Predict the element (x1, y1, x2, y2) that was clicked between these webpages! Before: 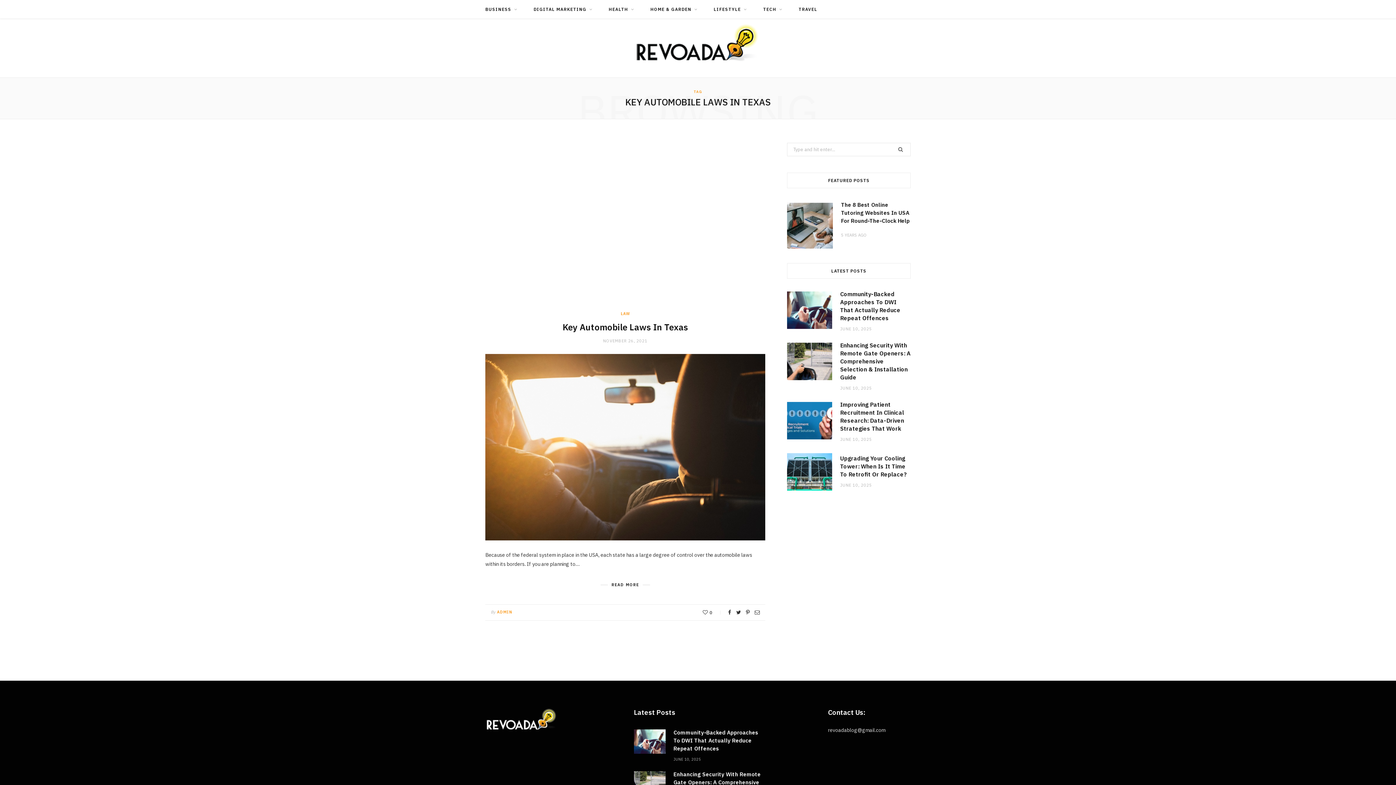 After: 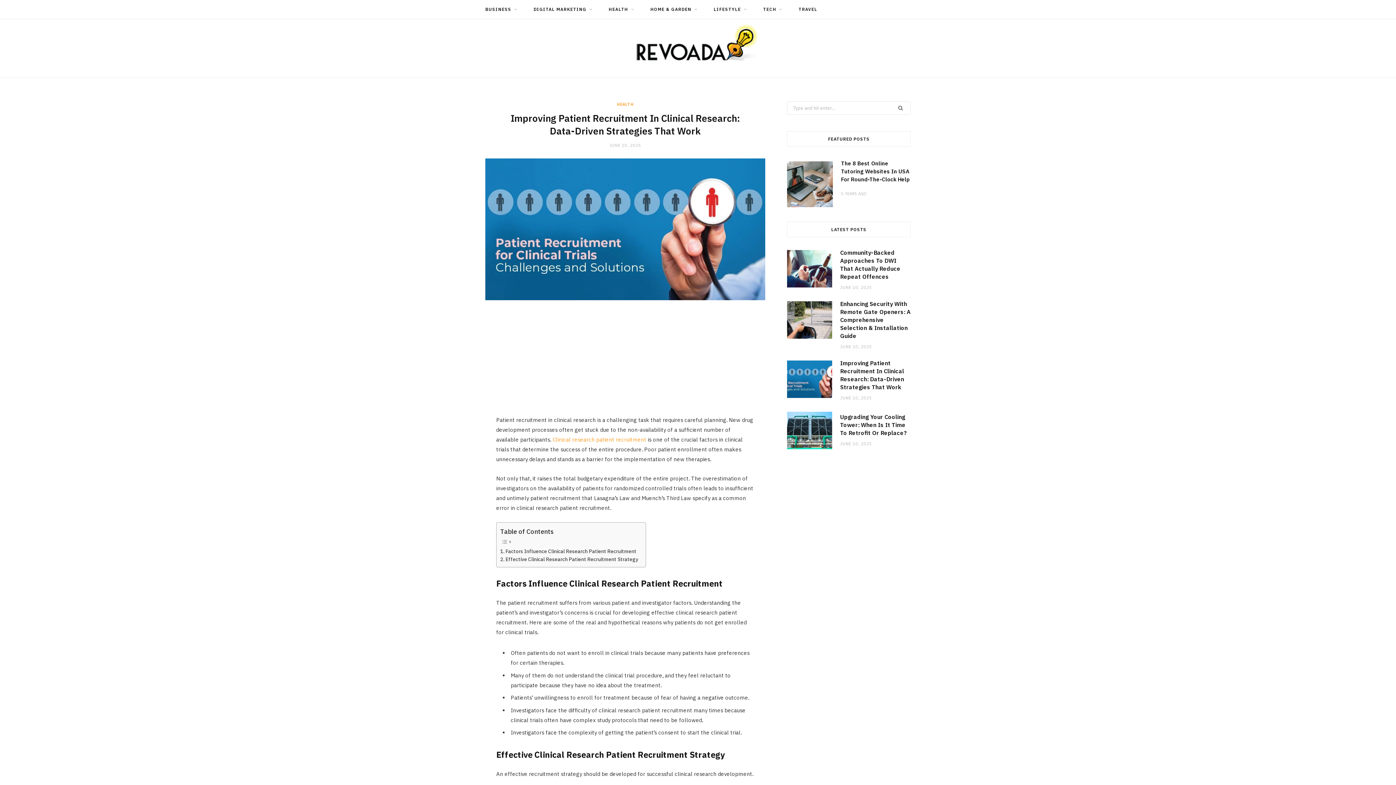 Action: bbox: (840, 401, 904, 432) label: Improving Patient Recruitment In Clinical Research: Data-Driven Strategies That Work